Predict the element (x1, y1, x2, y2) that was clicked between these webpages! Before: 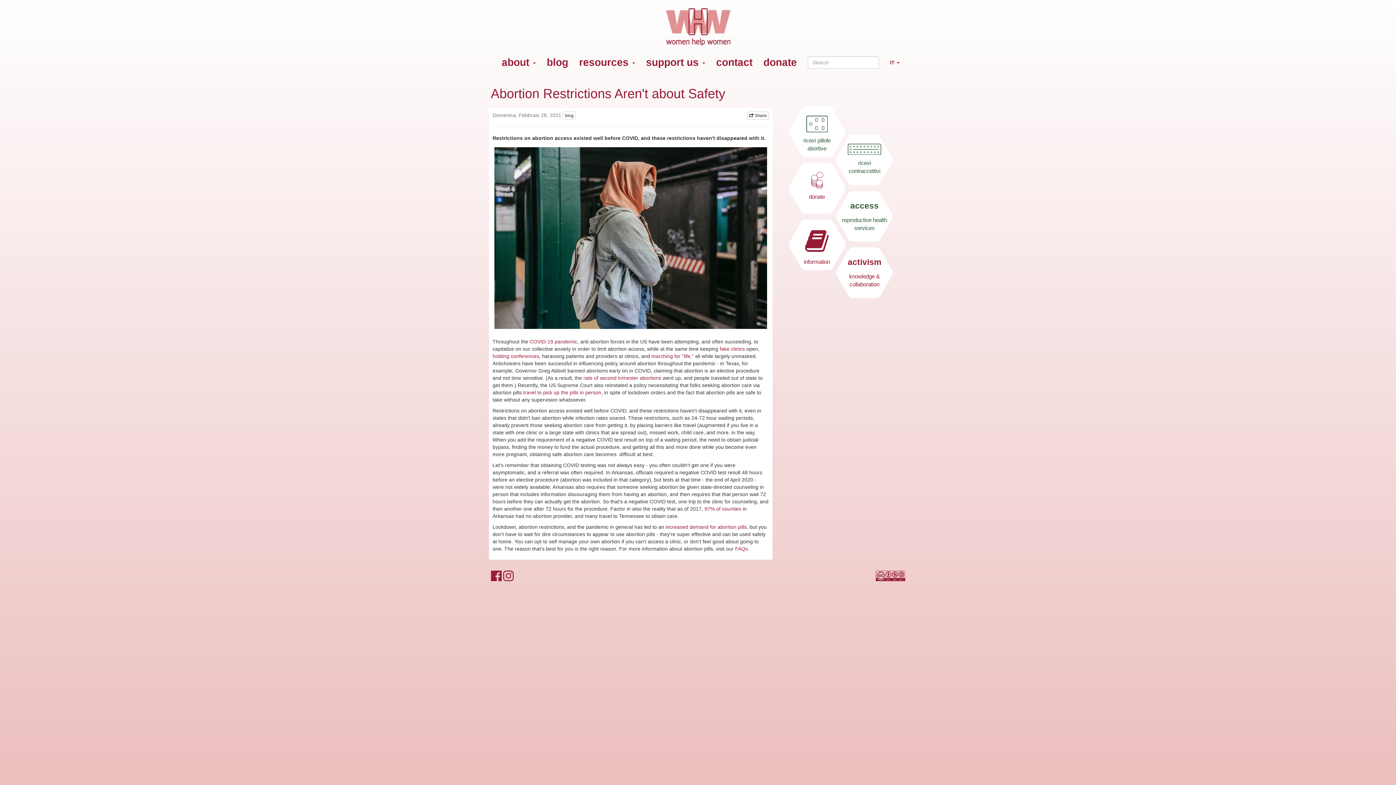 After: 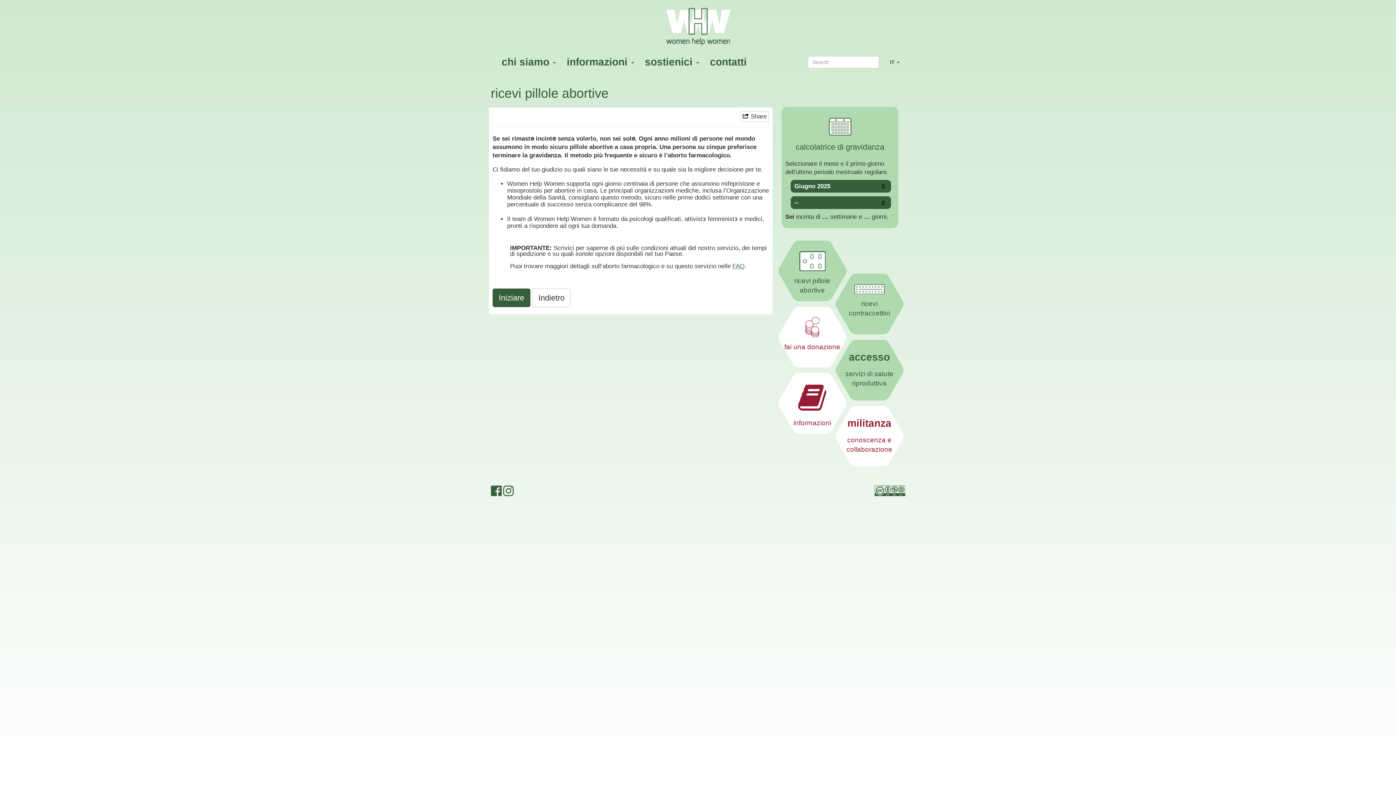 Action: label: ricevi pillole abortive bbox: (802, 106, 832, 157)